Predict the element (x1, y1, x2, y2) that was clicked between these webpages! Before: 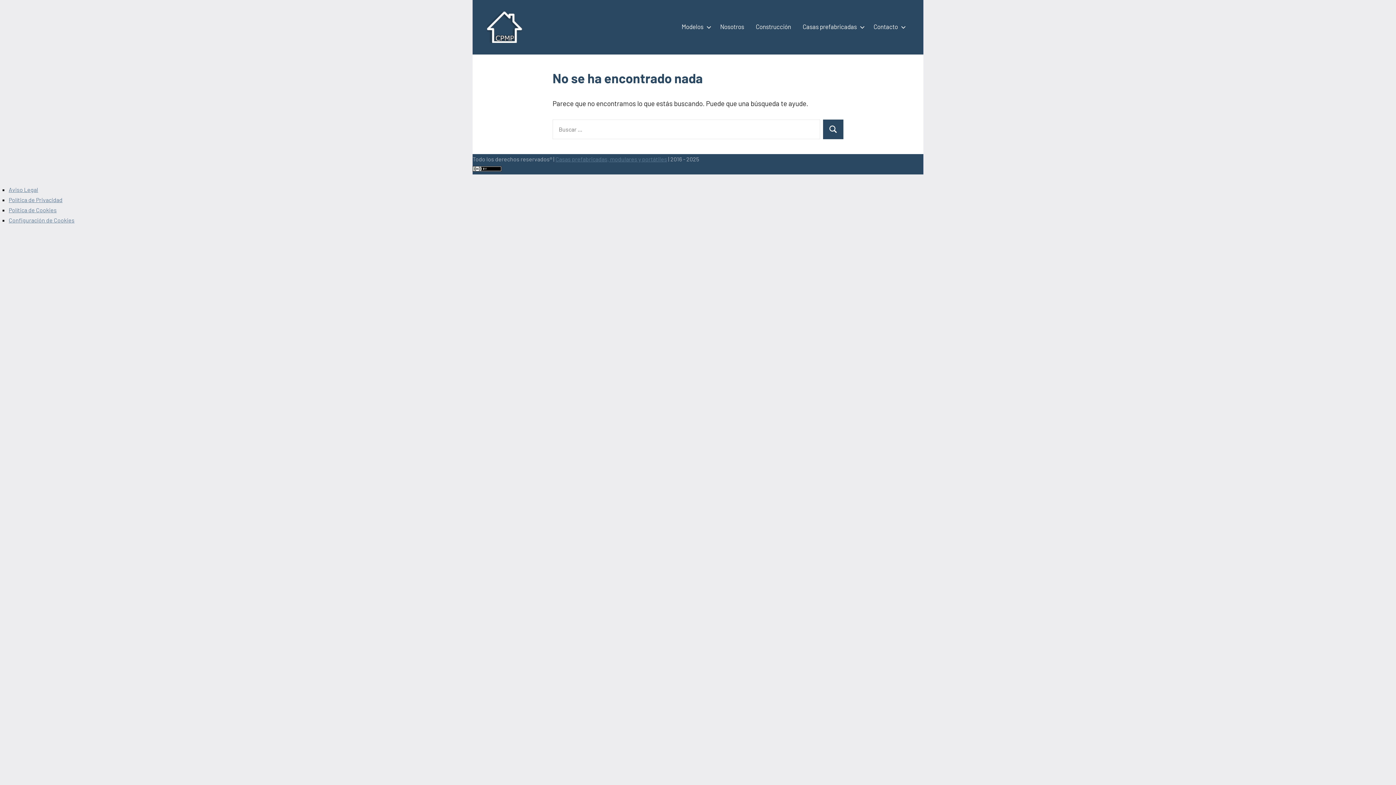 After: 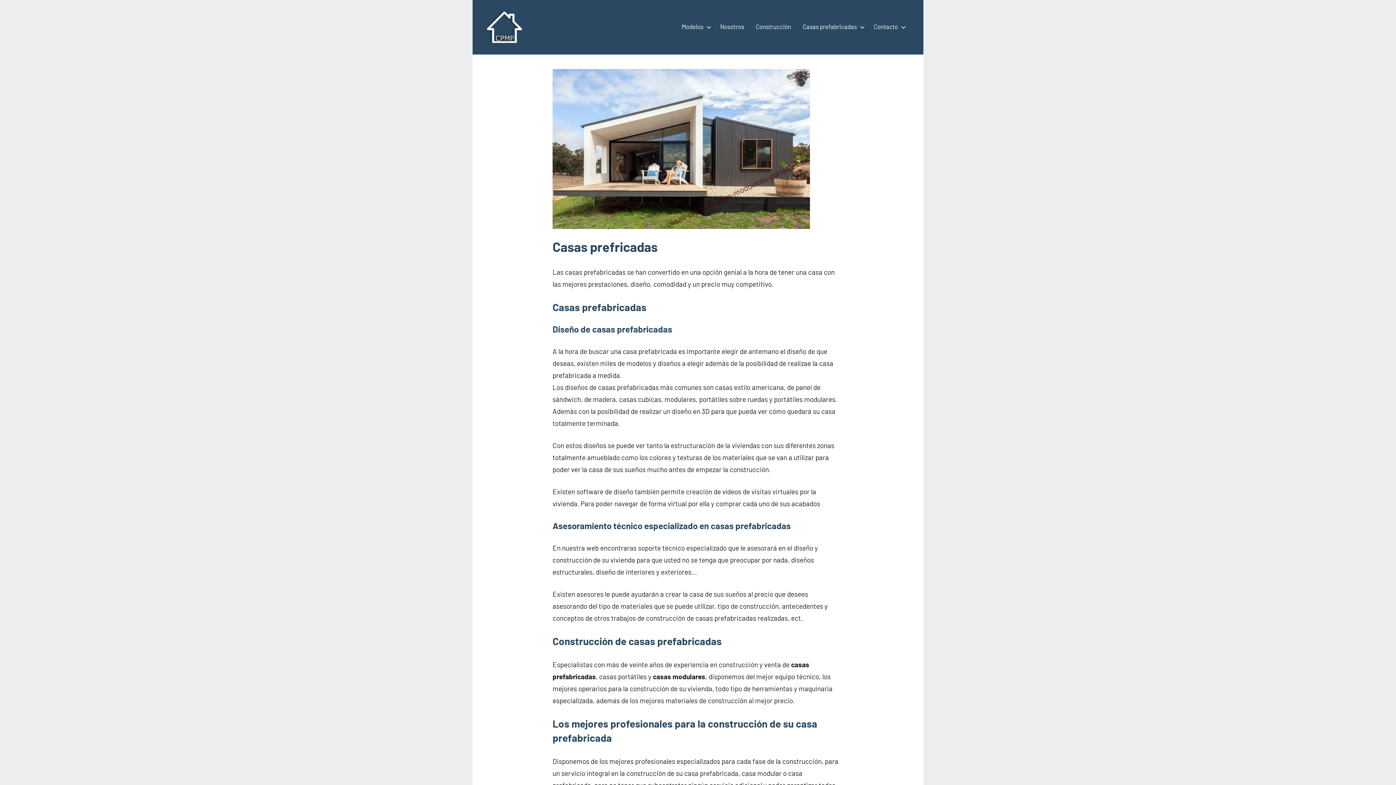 Action: bbox: (487, 13, 525, 20)